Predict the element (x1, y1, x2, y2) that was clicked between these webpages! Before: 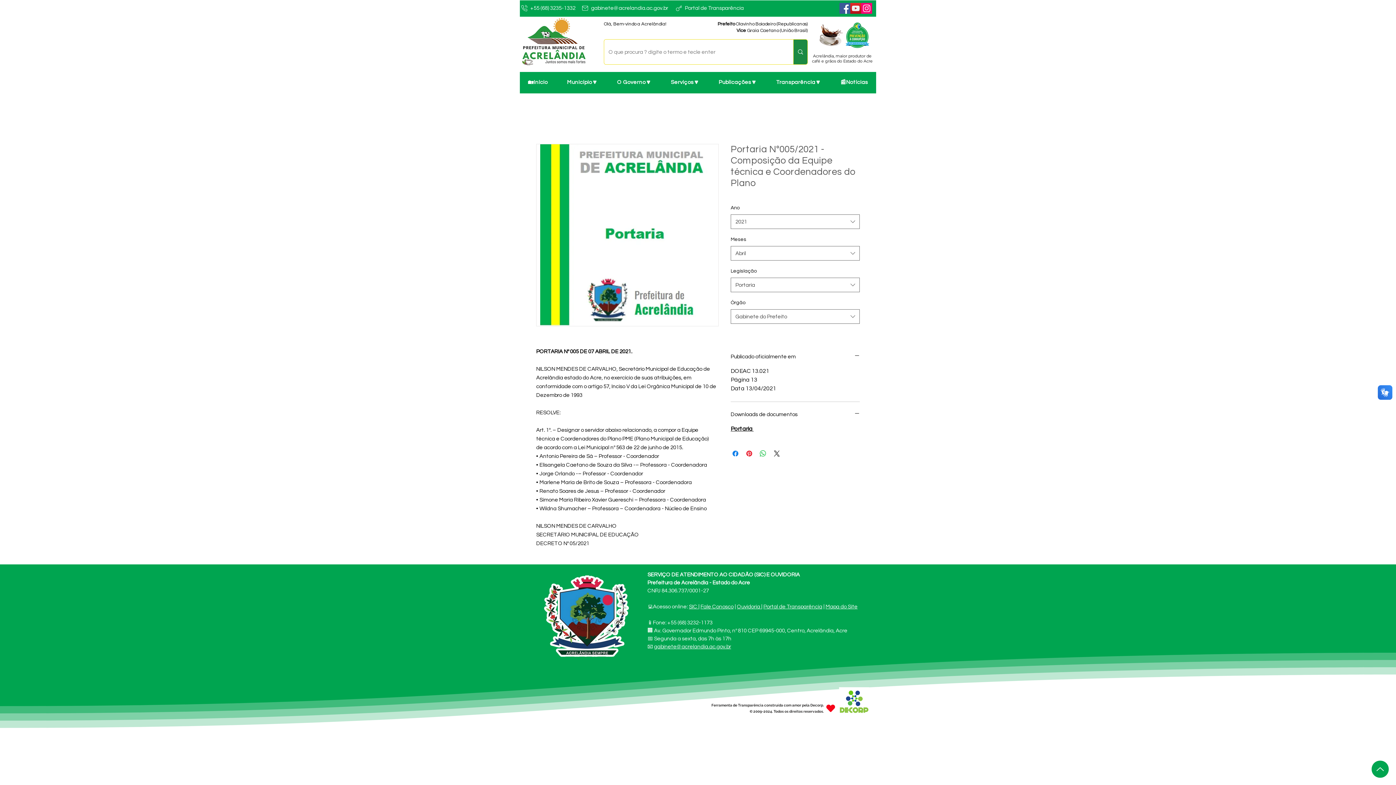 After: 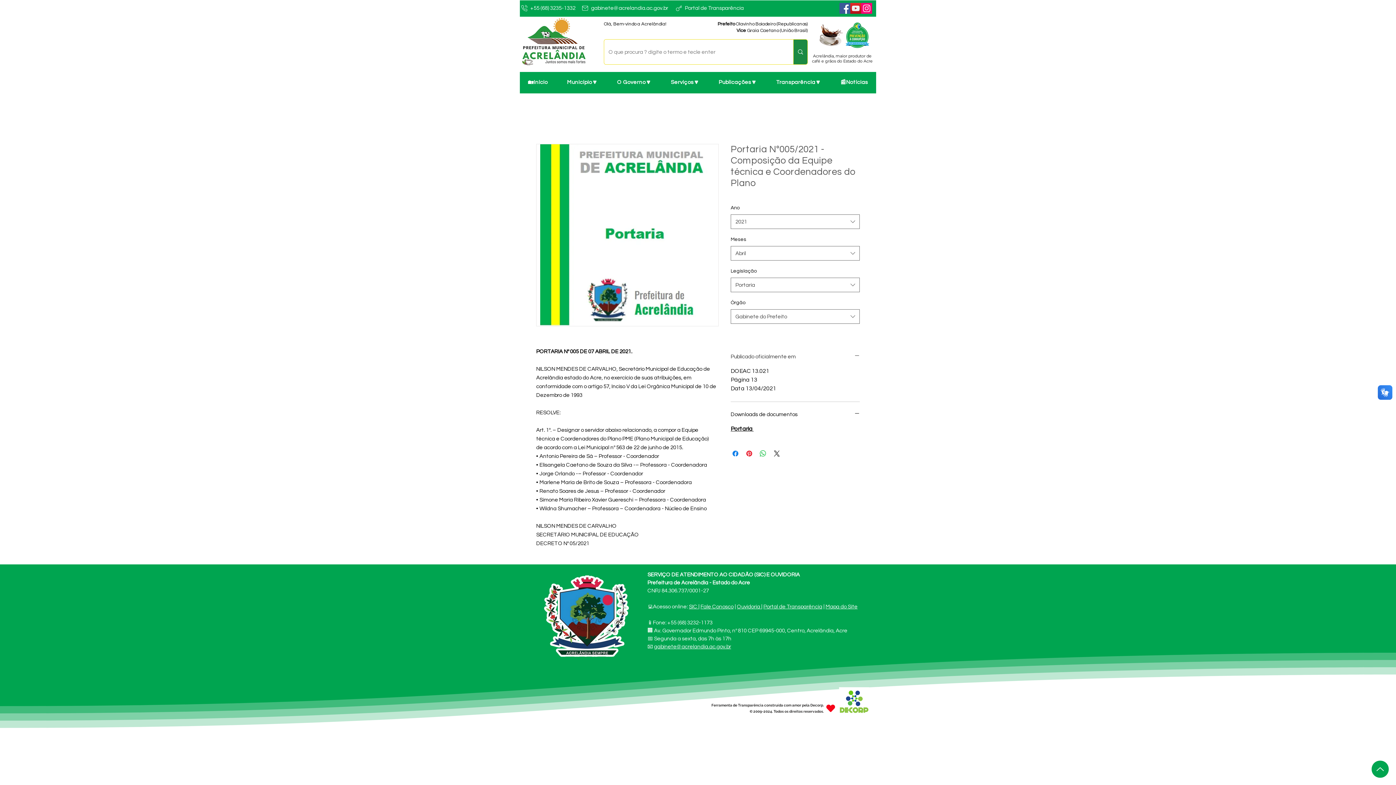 Action: bbox: (730, 353, 860, 360) label: Publicado oficialmente em